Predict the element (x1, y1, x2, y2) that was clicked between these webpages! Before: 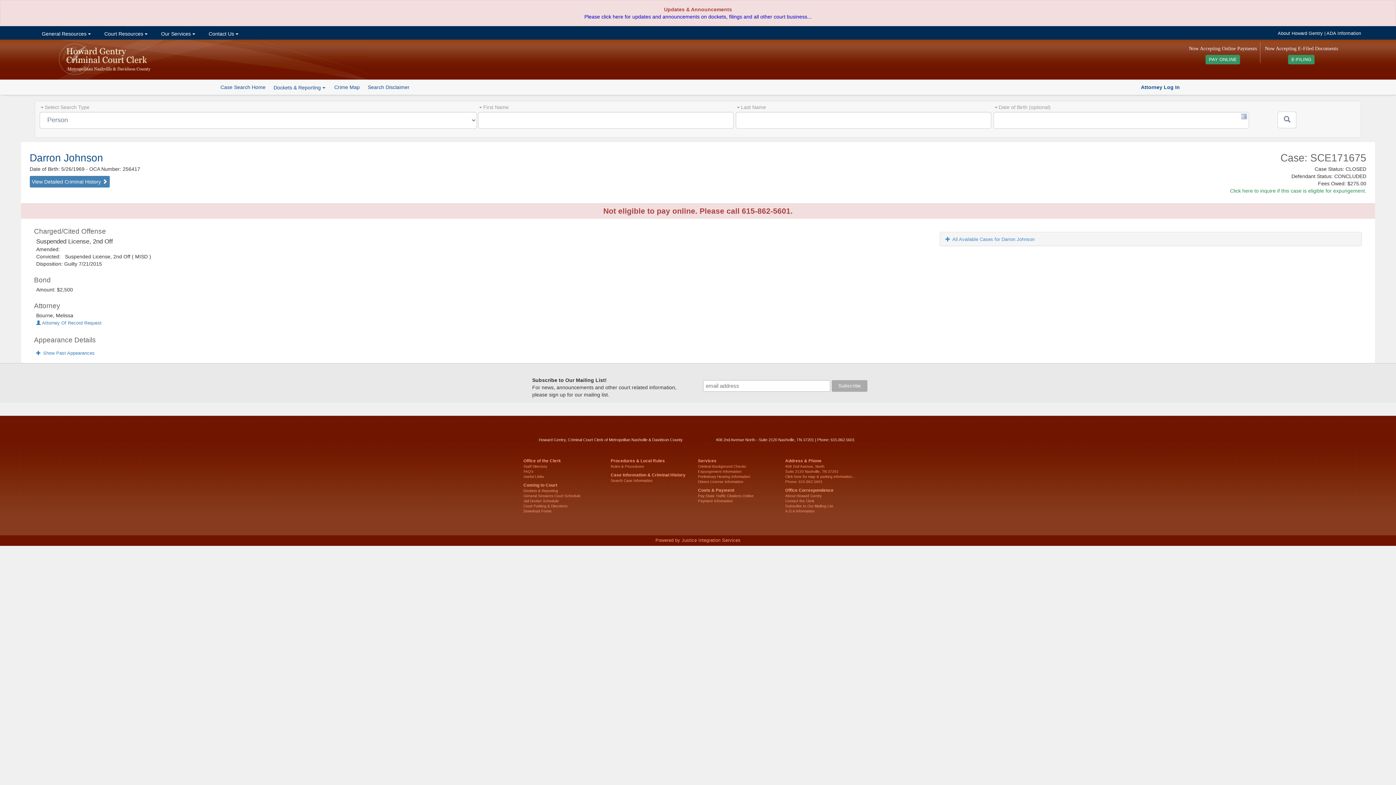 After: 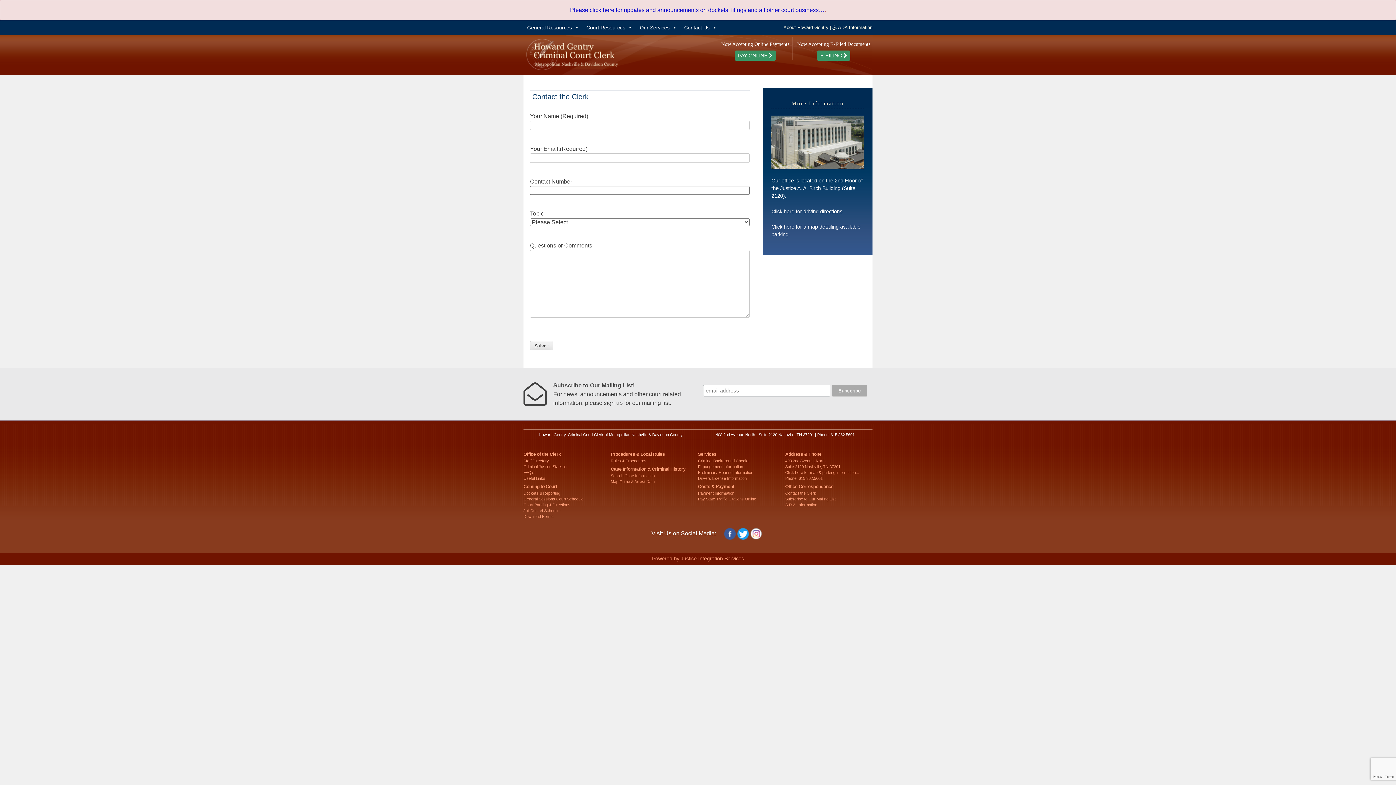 Action: bbox: (785, 499, 814, 503) label: Contact the Clerk